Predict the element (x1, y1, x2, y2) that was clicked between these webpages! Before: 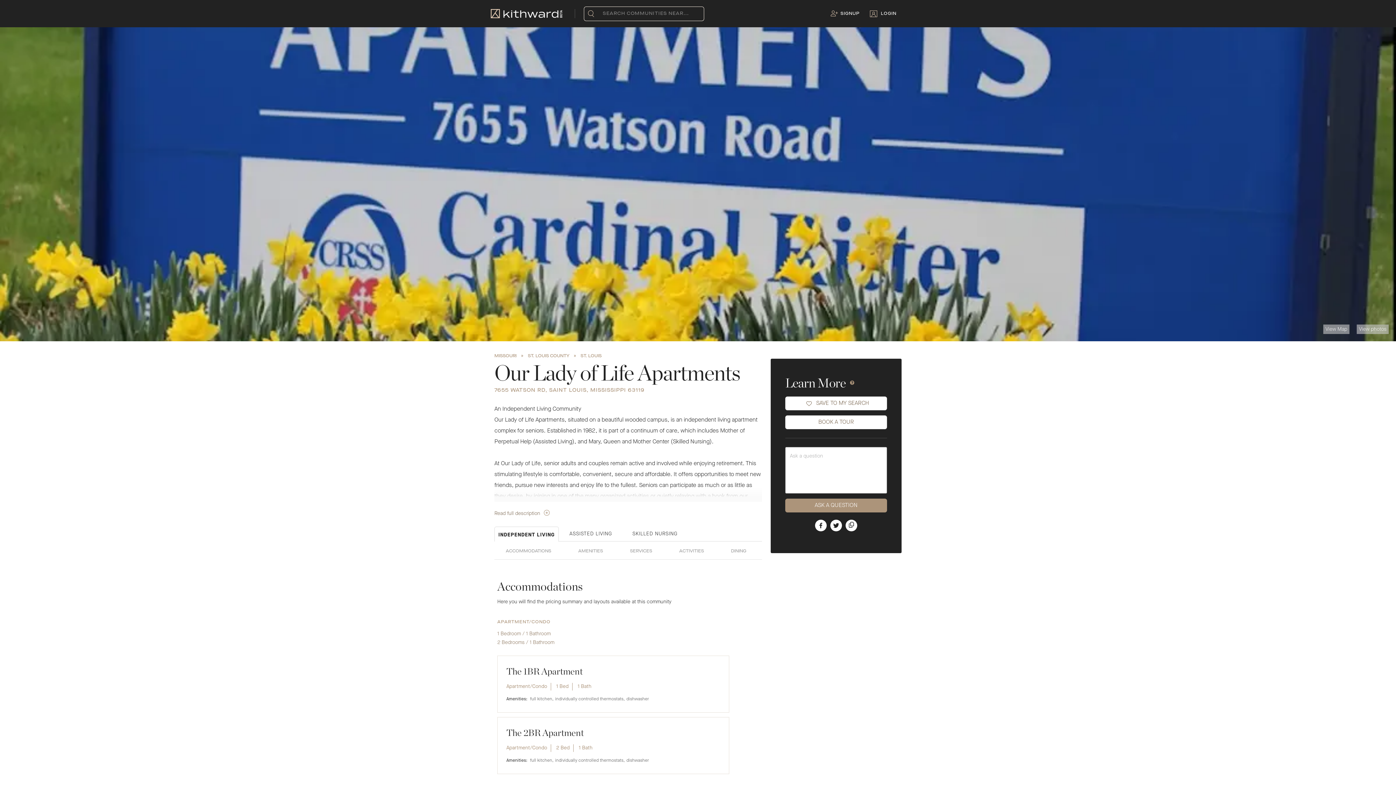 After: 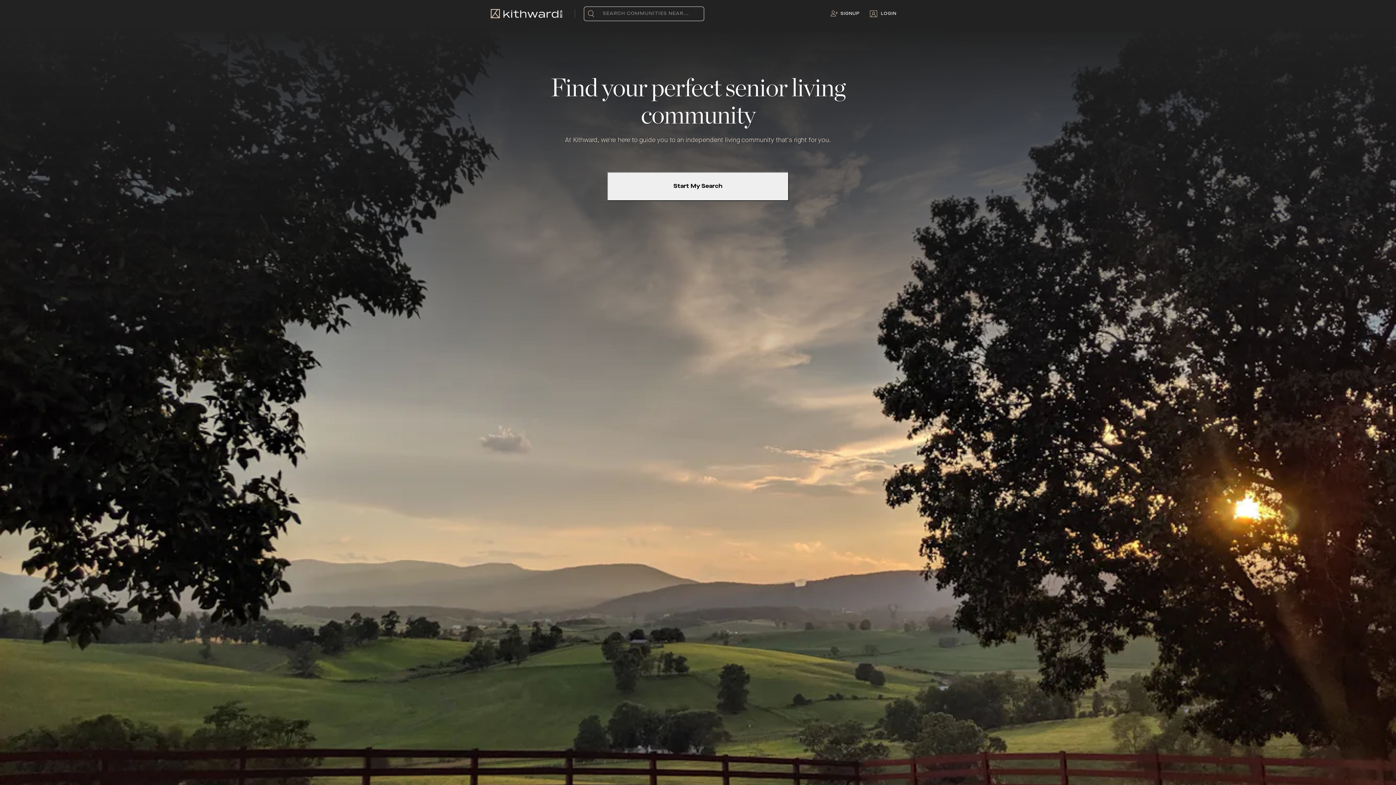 Action: bbox: (490, 10, 500, 16)